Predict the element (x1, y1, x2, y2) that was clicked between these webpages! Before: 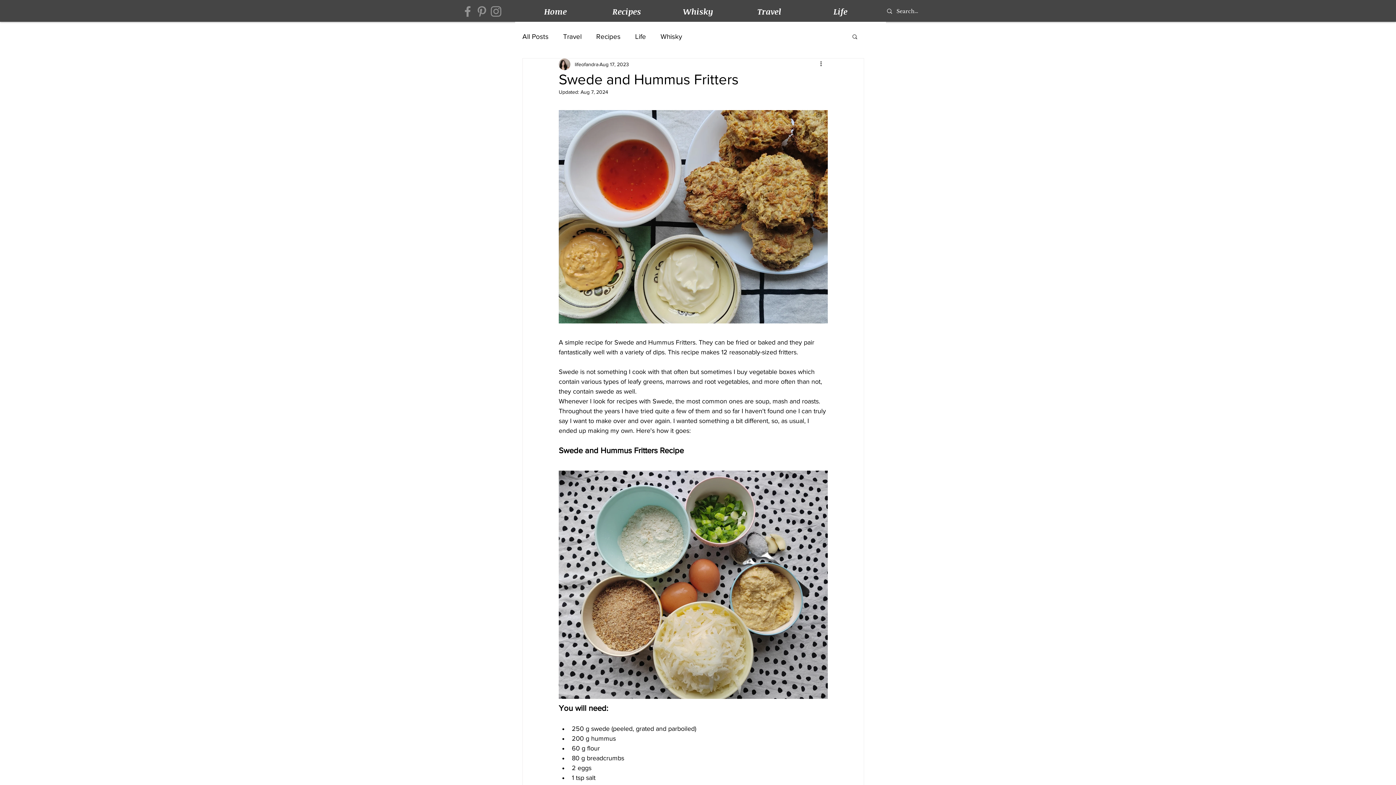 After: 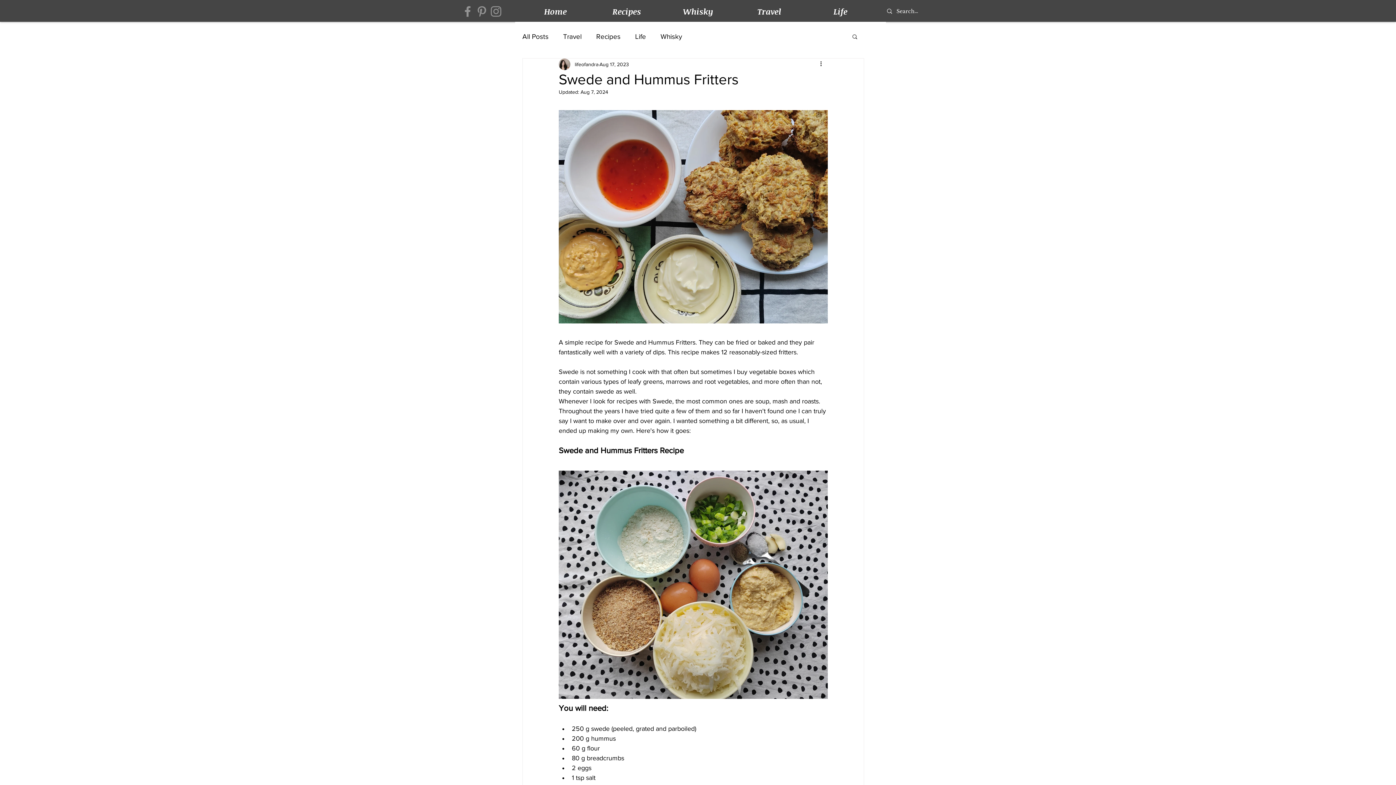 Action: bbox: (489, 4, 503, 18) label: Instagram